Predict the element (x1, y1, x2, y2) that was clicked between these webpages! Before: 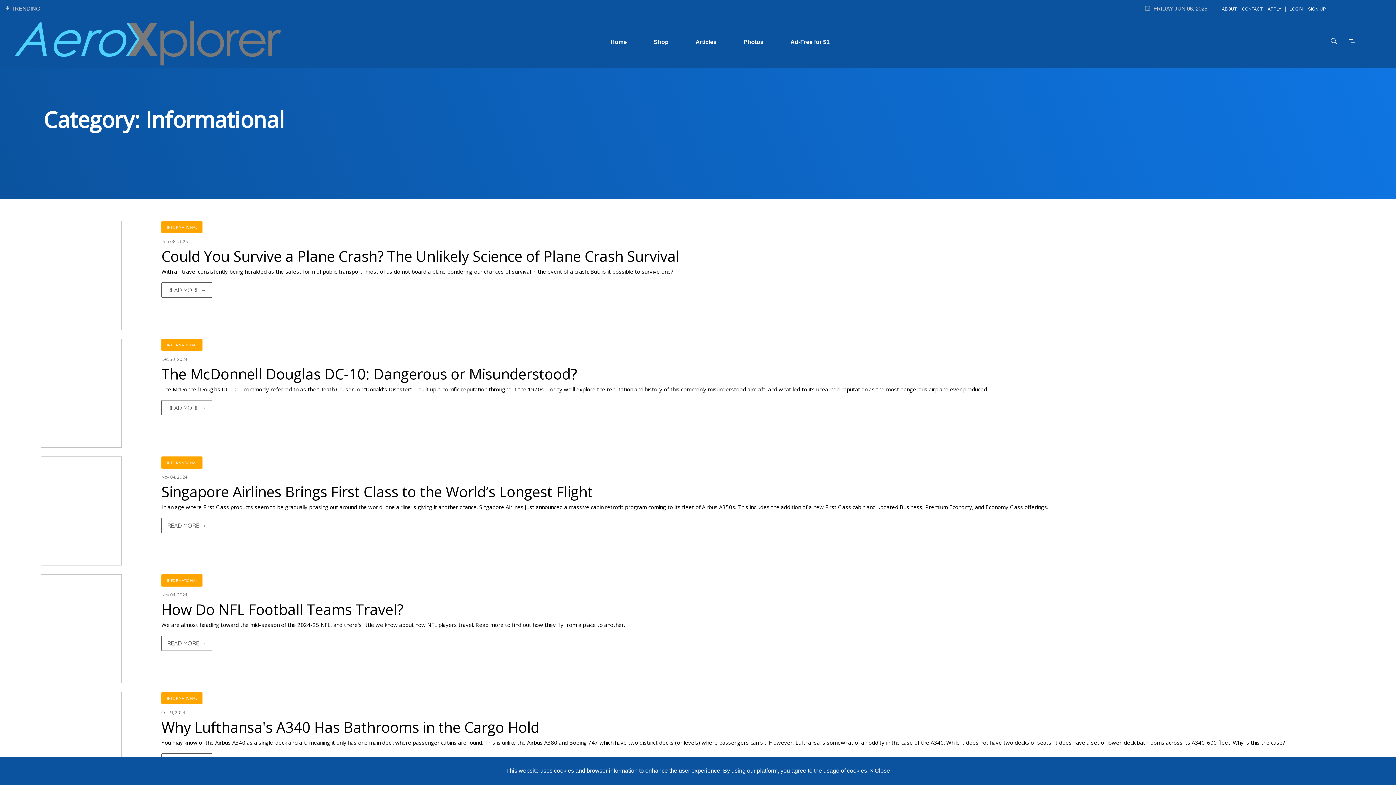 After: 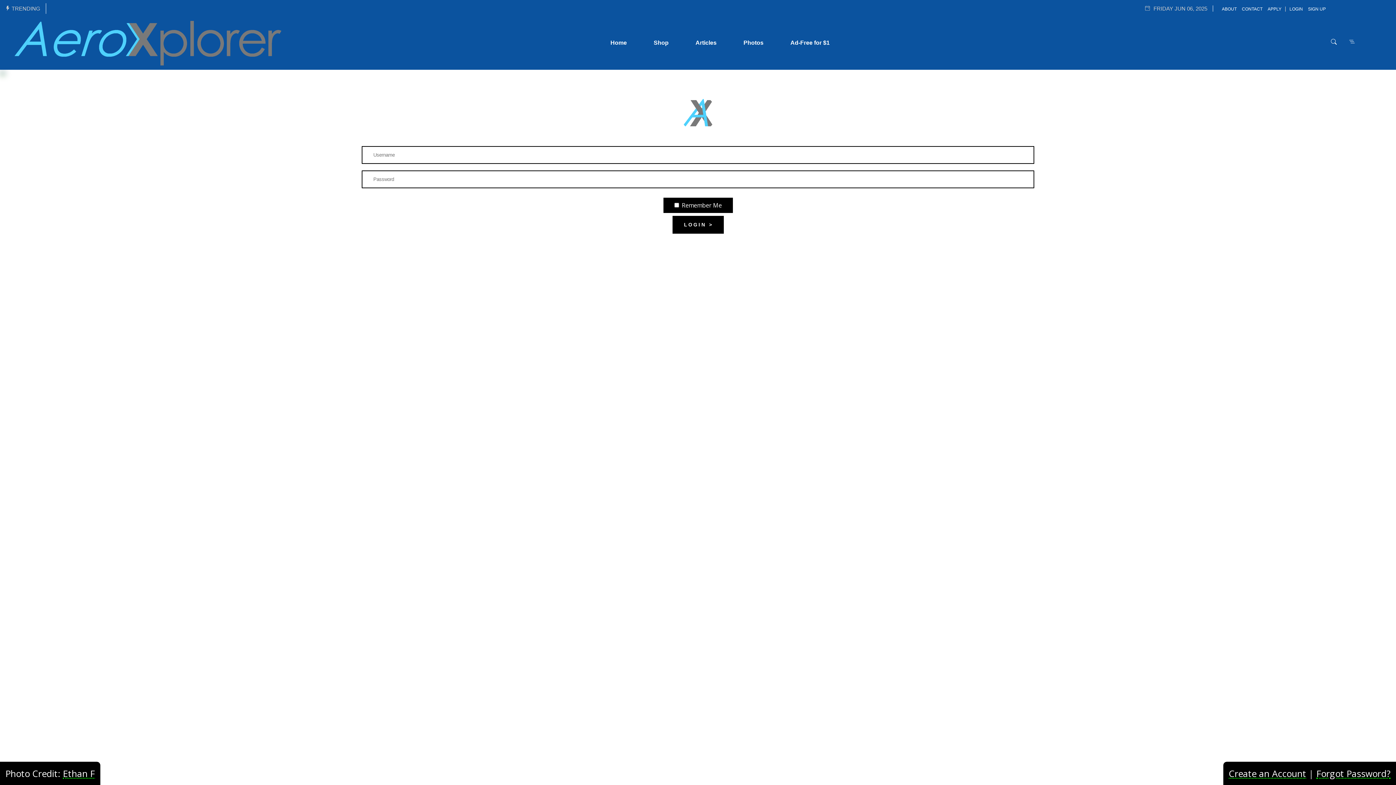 Action: bbox: (1288, 6, 1305, 11) label: LOGIN